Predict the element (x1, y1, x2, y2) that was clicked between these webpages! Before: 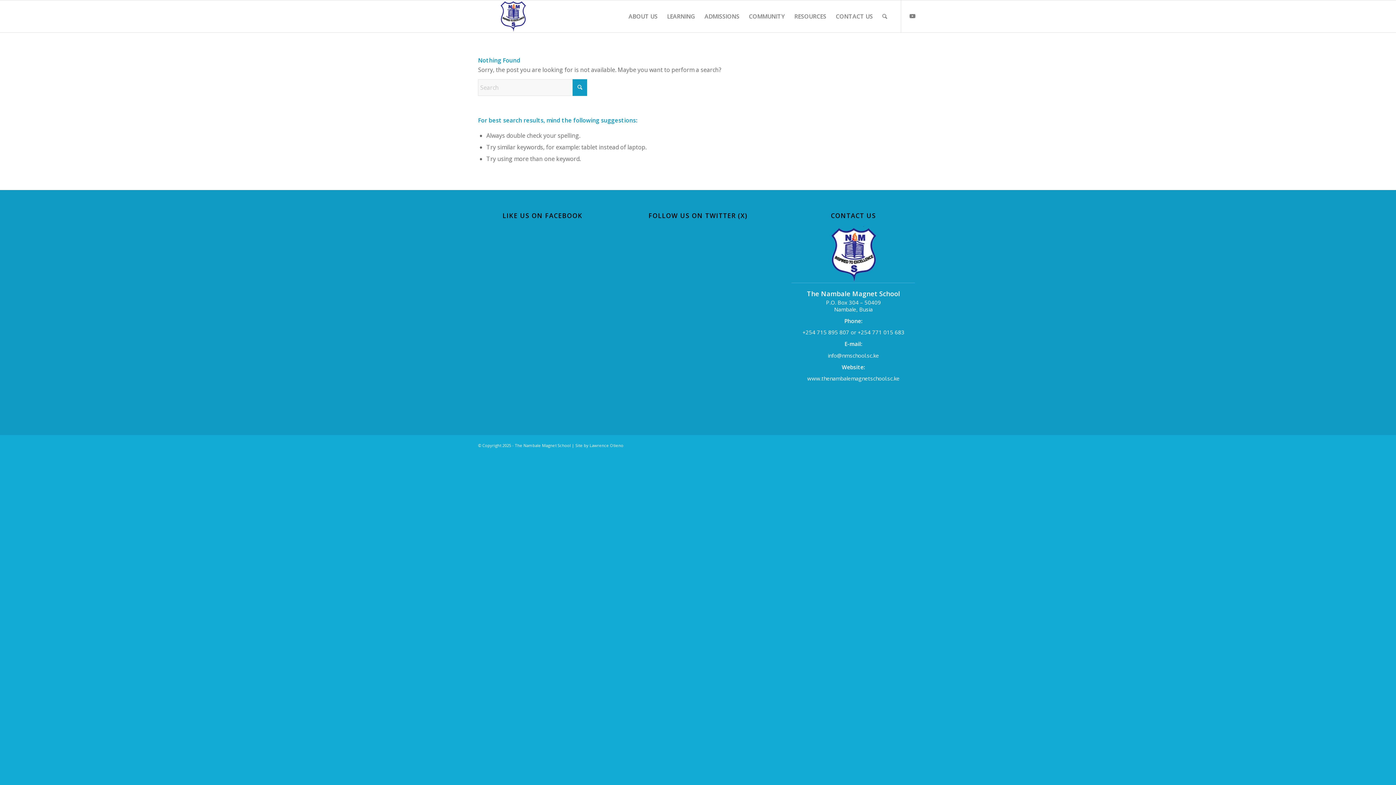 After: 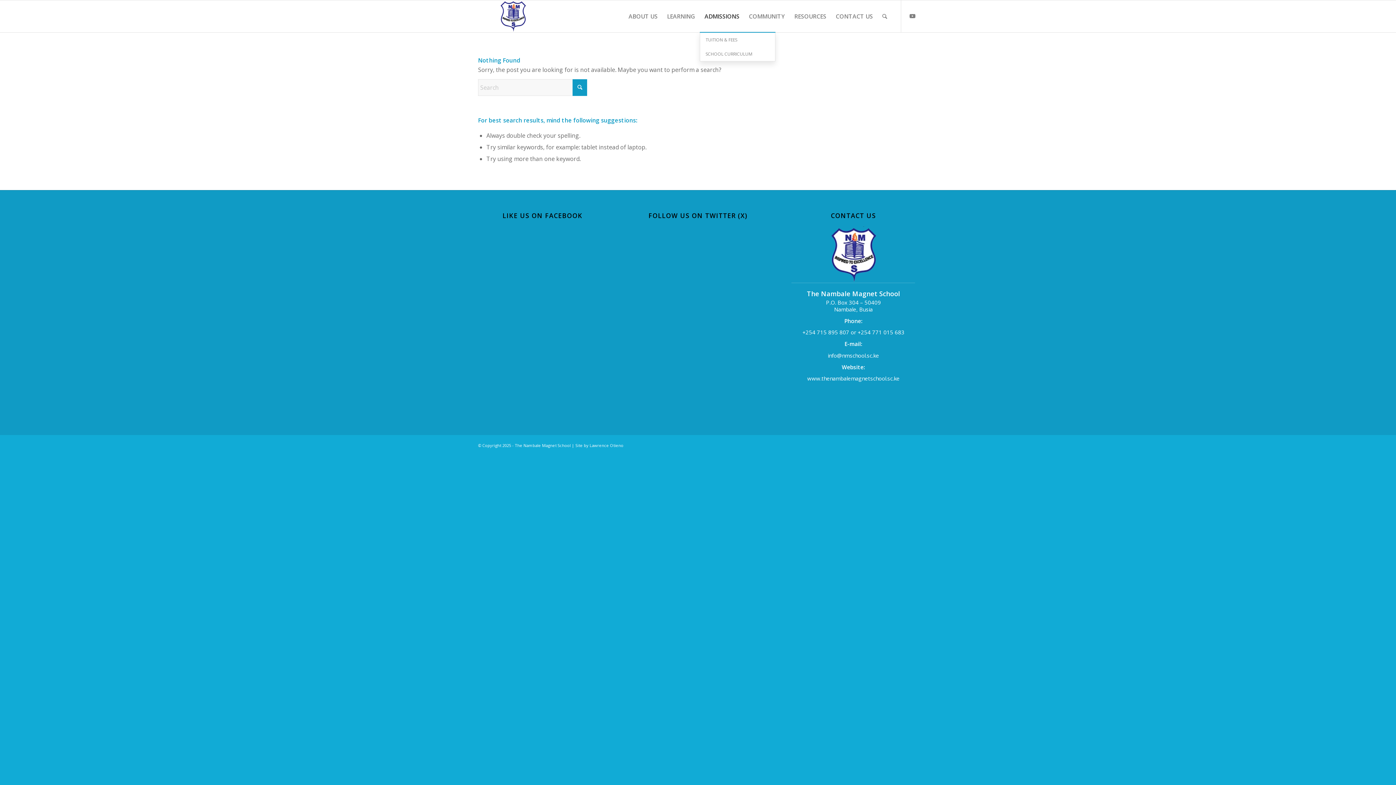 Action: bbox: (700, 0, 744, 32) label: ADMISSIONS